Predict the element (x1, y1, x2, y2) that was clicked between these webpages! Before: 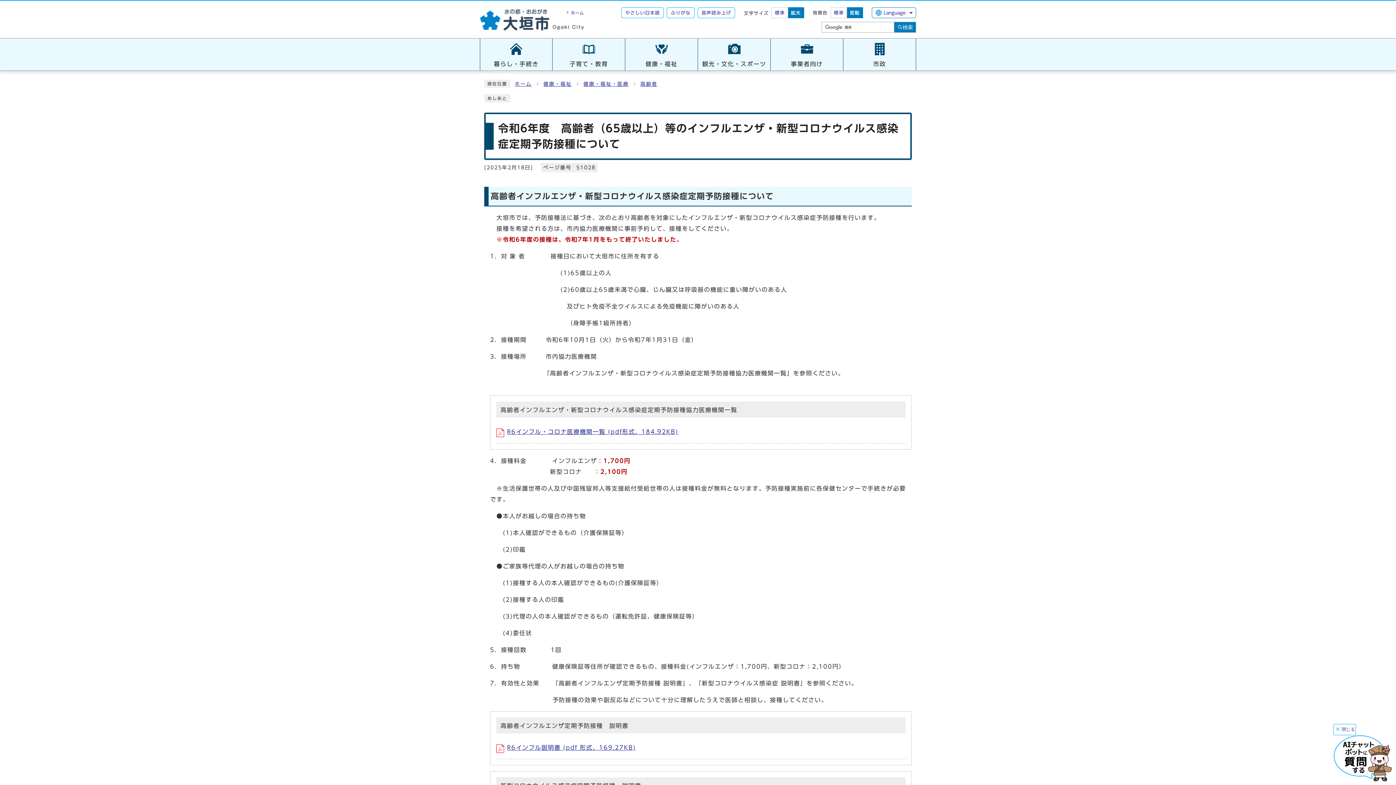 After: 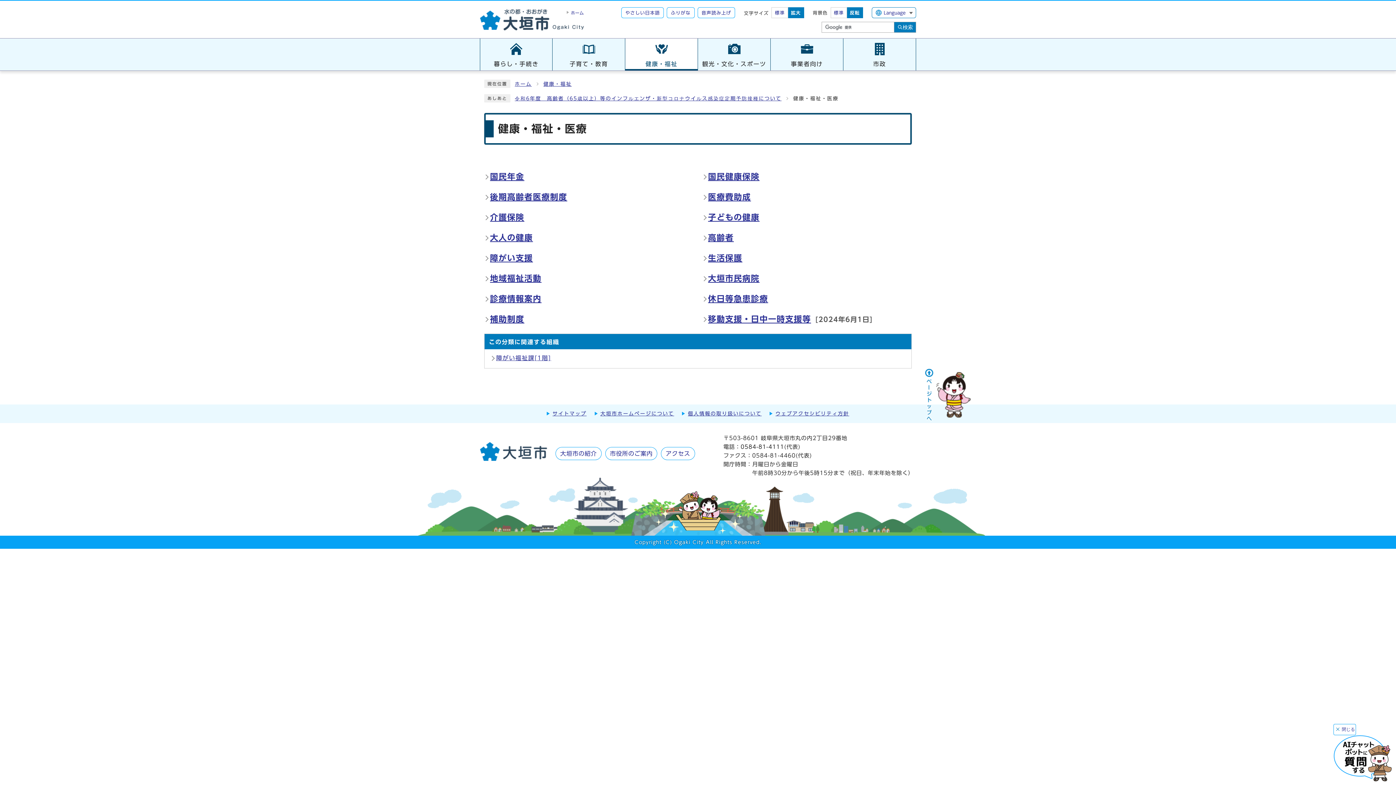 Action: bbox: (583, 81, 628, 86) label: 健康・福祉・医療